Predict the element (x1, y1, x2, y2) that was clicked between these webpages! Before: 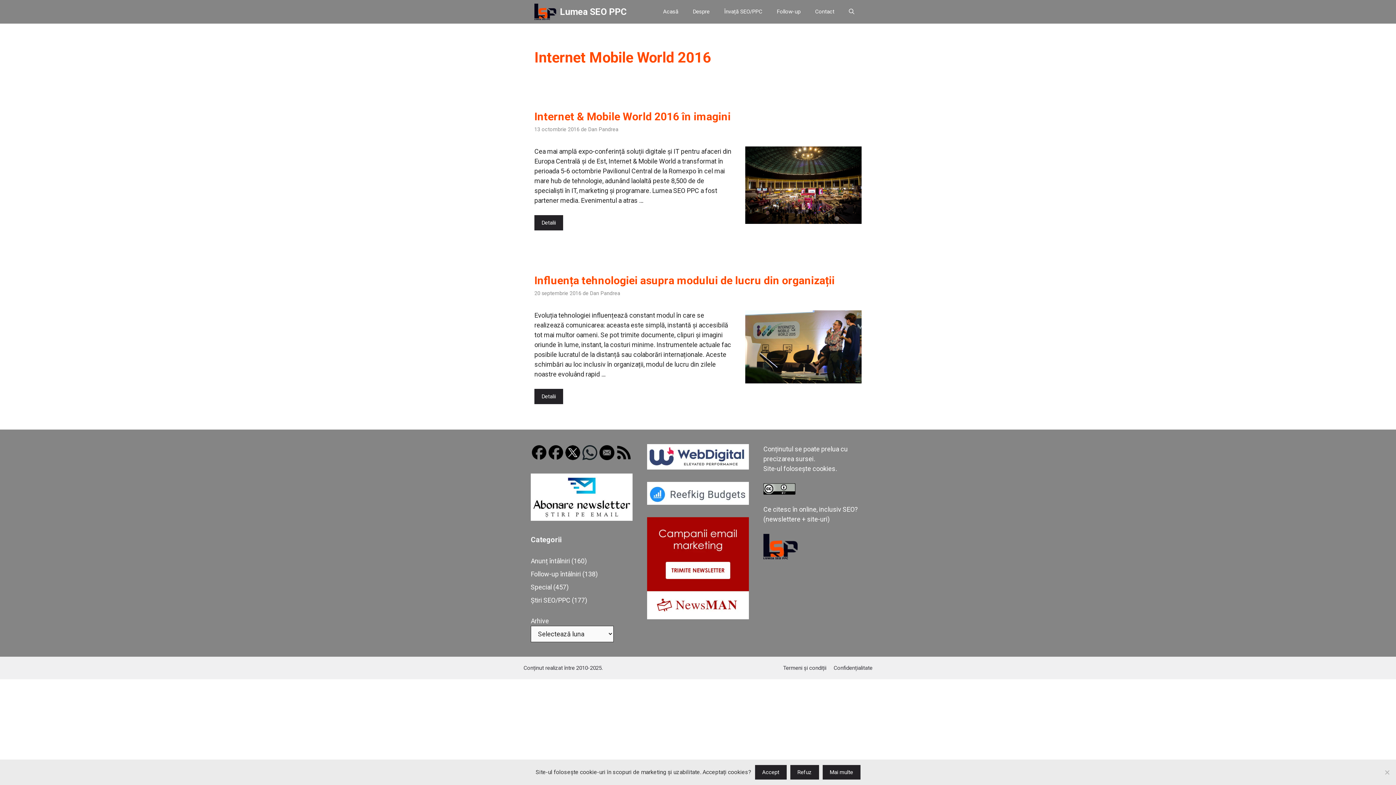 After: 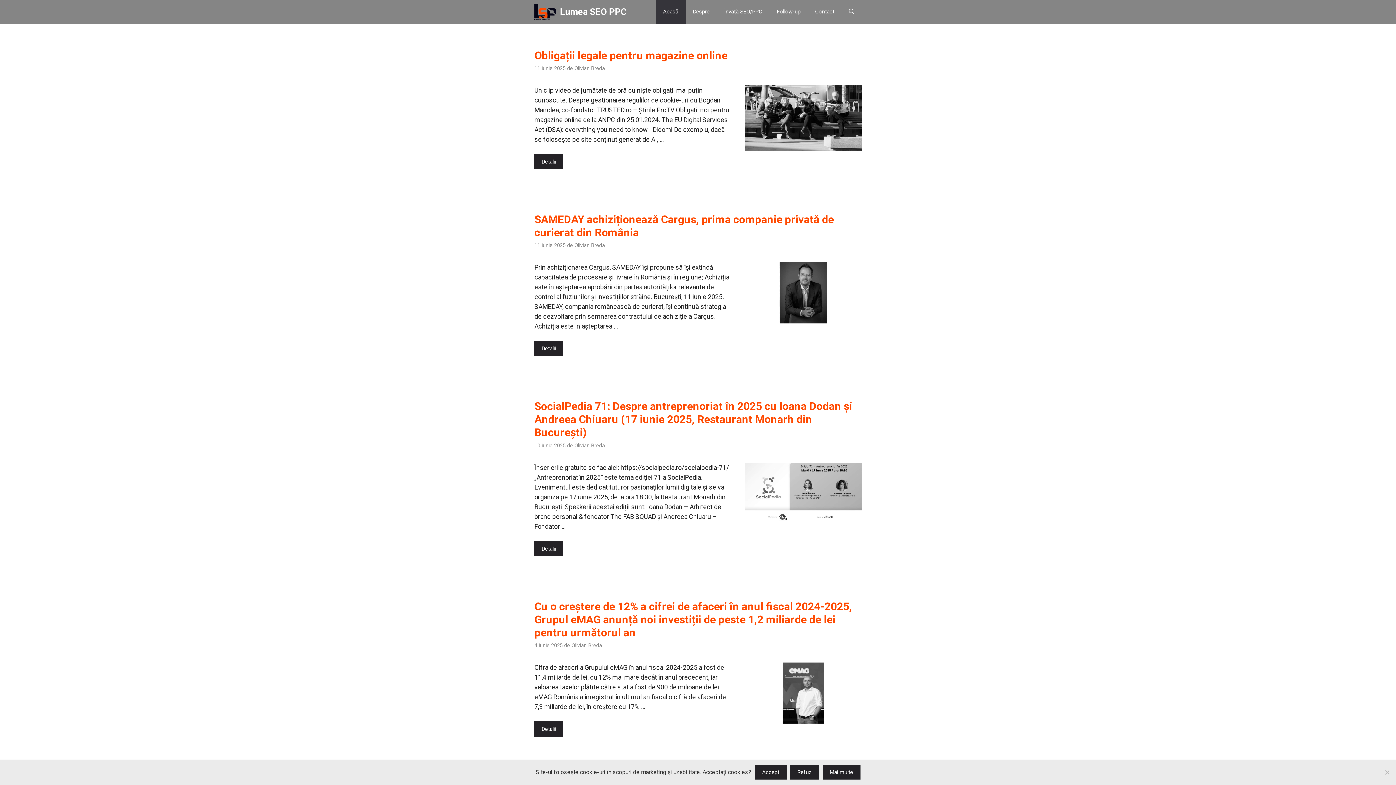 Action: label: Lumea SEO PPC bbox: (560, 0, 626, 23)